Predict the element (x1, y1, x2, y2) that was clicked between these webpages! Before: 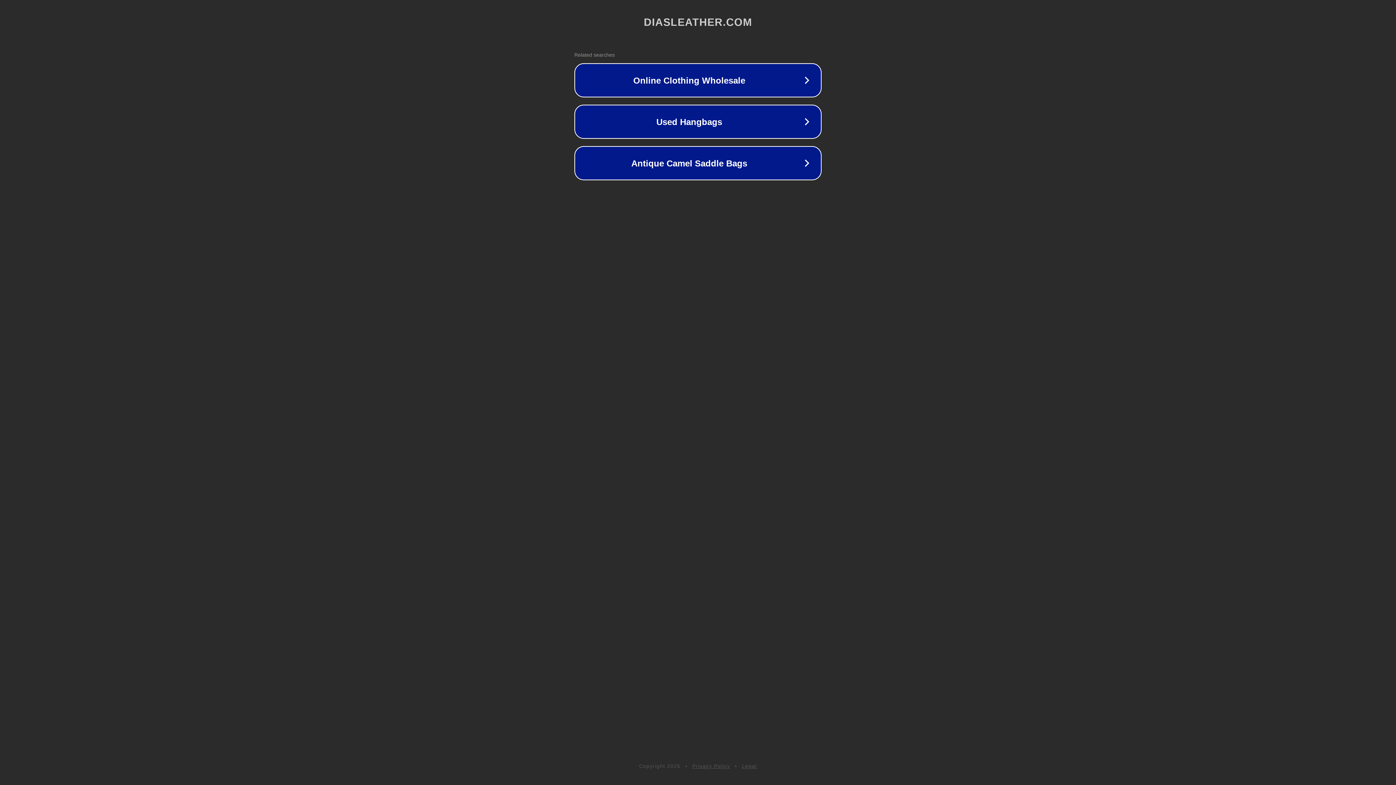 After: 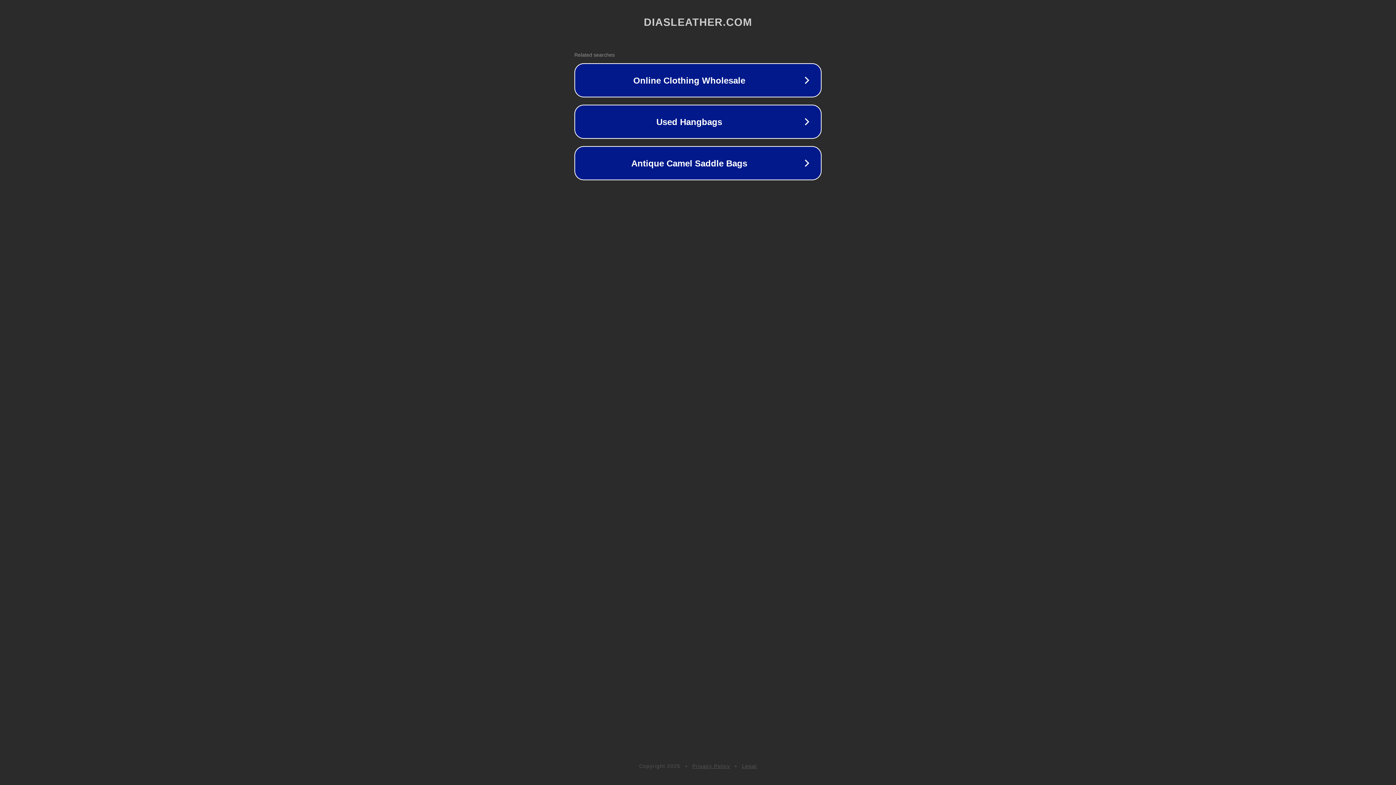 Action: label: Legal bbox: (742, 763, 757, 769)